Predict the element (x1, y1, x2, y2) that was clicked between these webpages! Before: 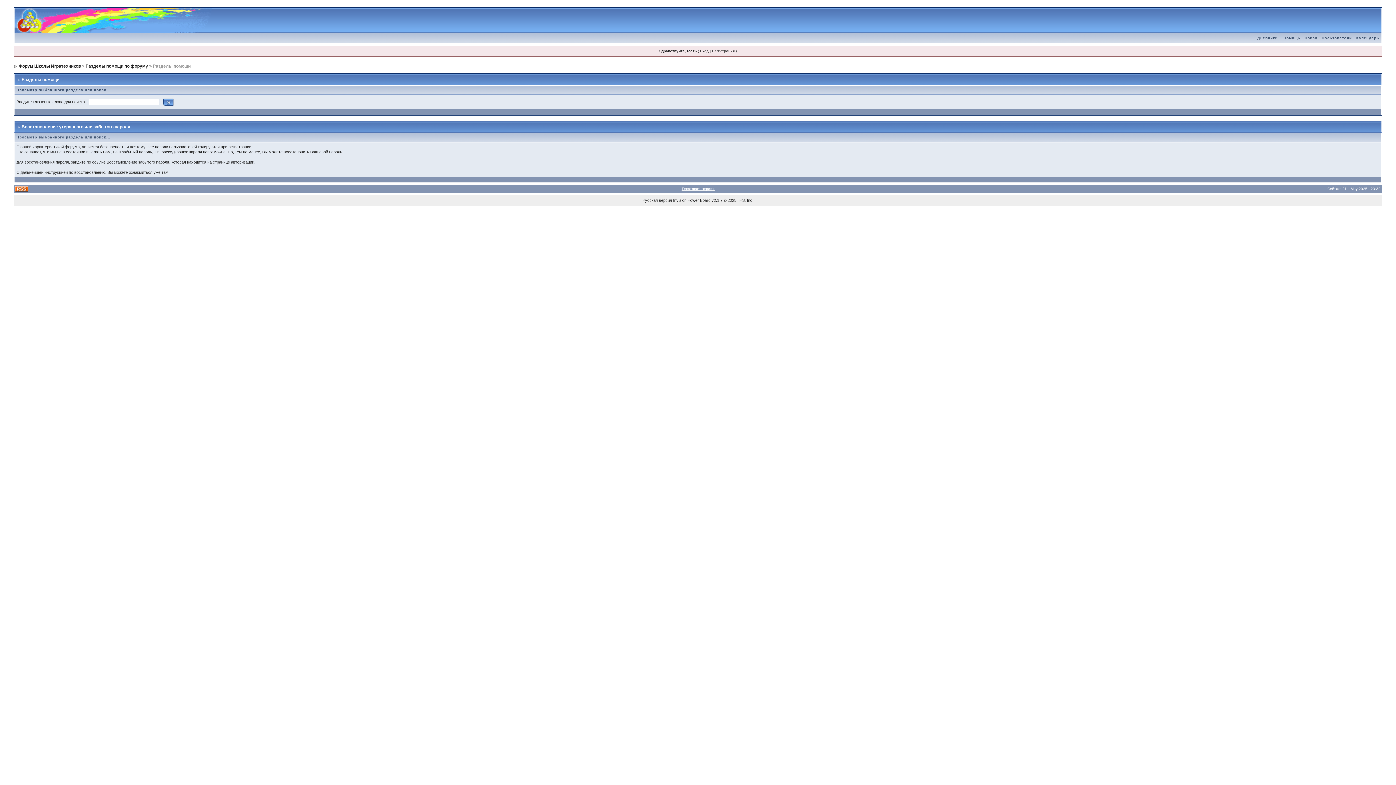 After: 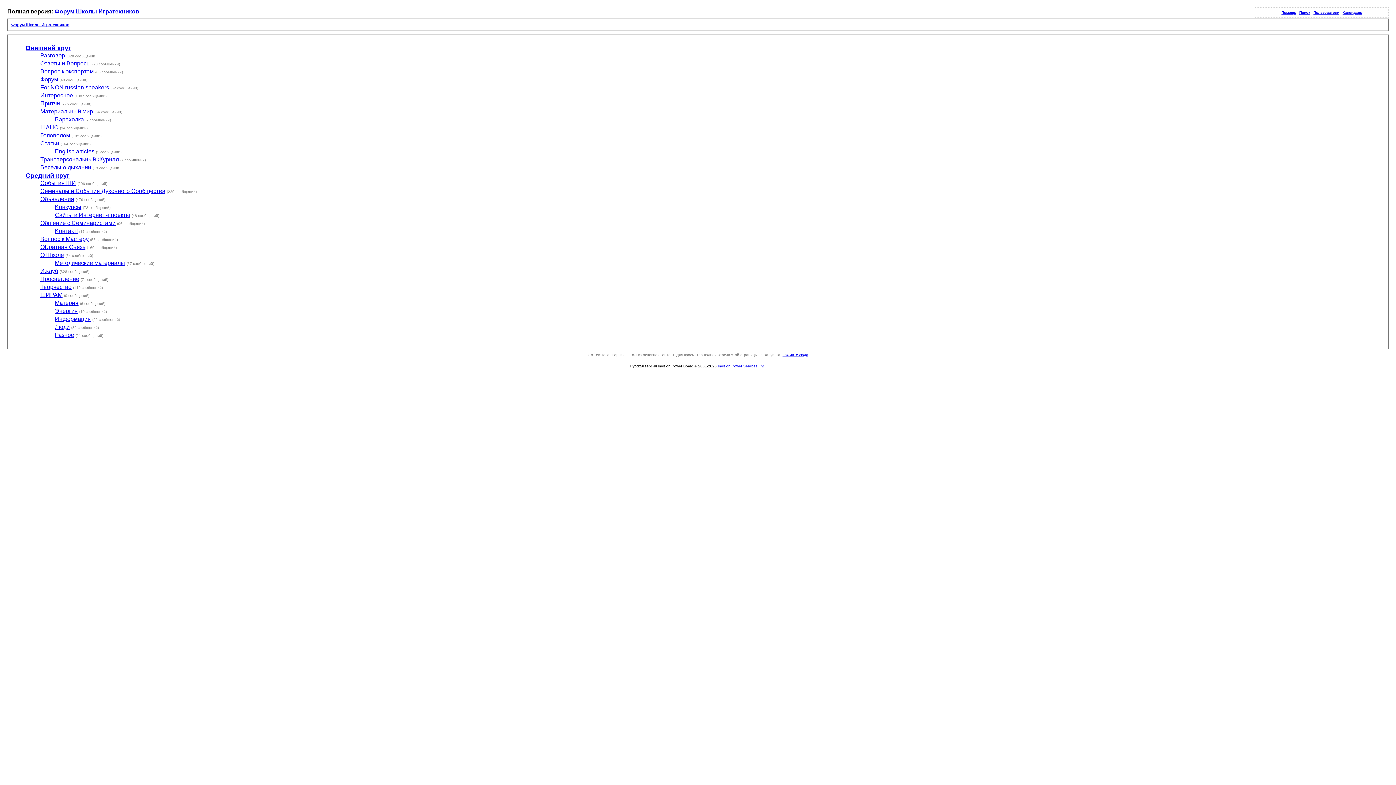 Action: label: Текстовая версия bbox: (681, 186, 714, 190)